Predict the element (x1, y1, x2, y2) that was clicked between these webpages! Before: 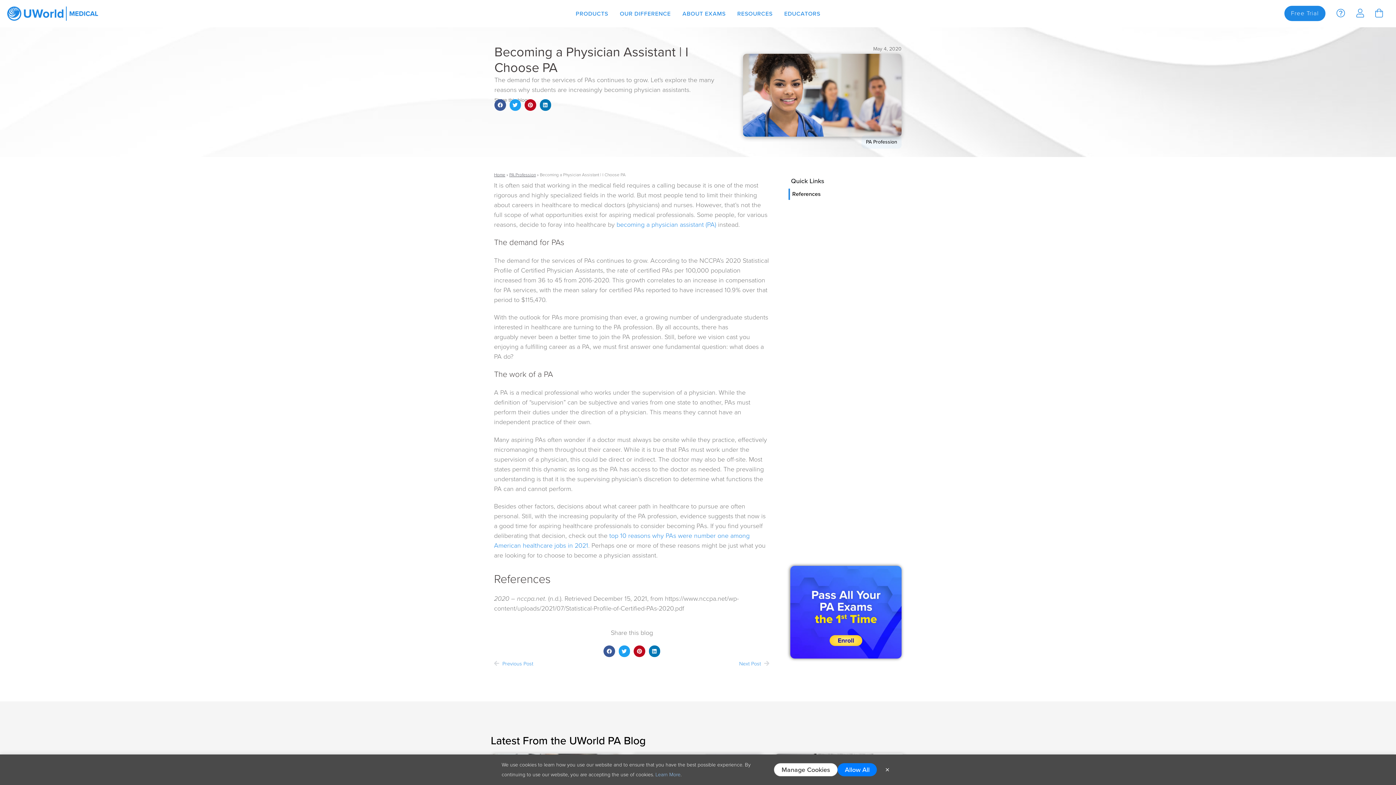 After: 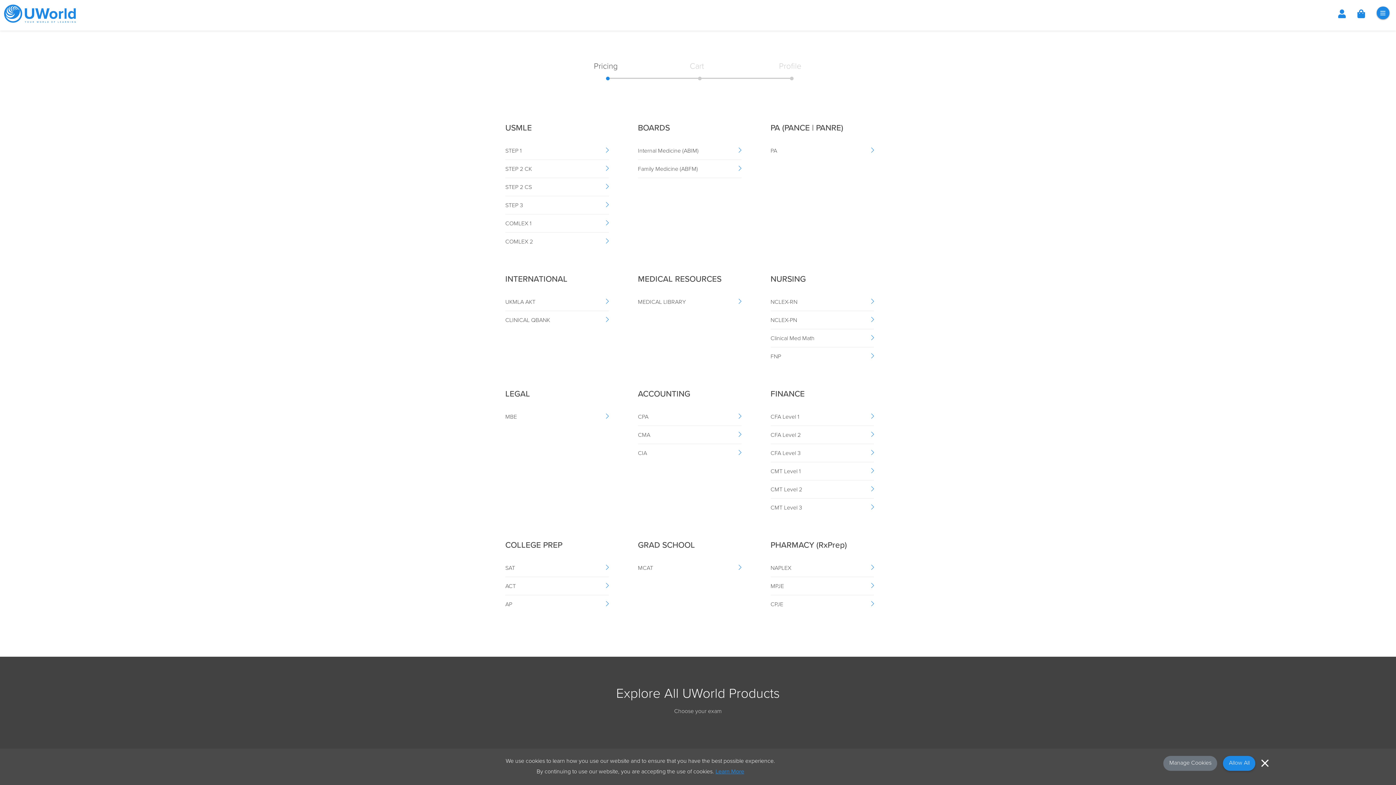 Action: bbox: (1279, 0, 1331, 26) label: Free Trial